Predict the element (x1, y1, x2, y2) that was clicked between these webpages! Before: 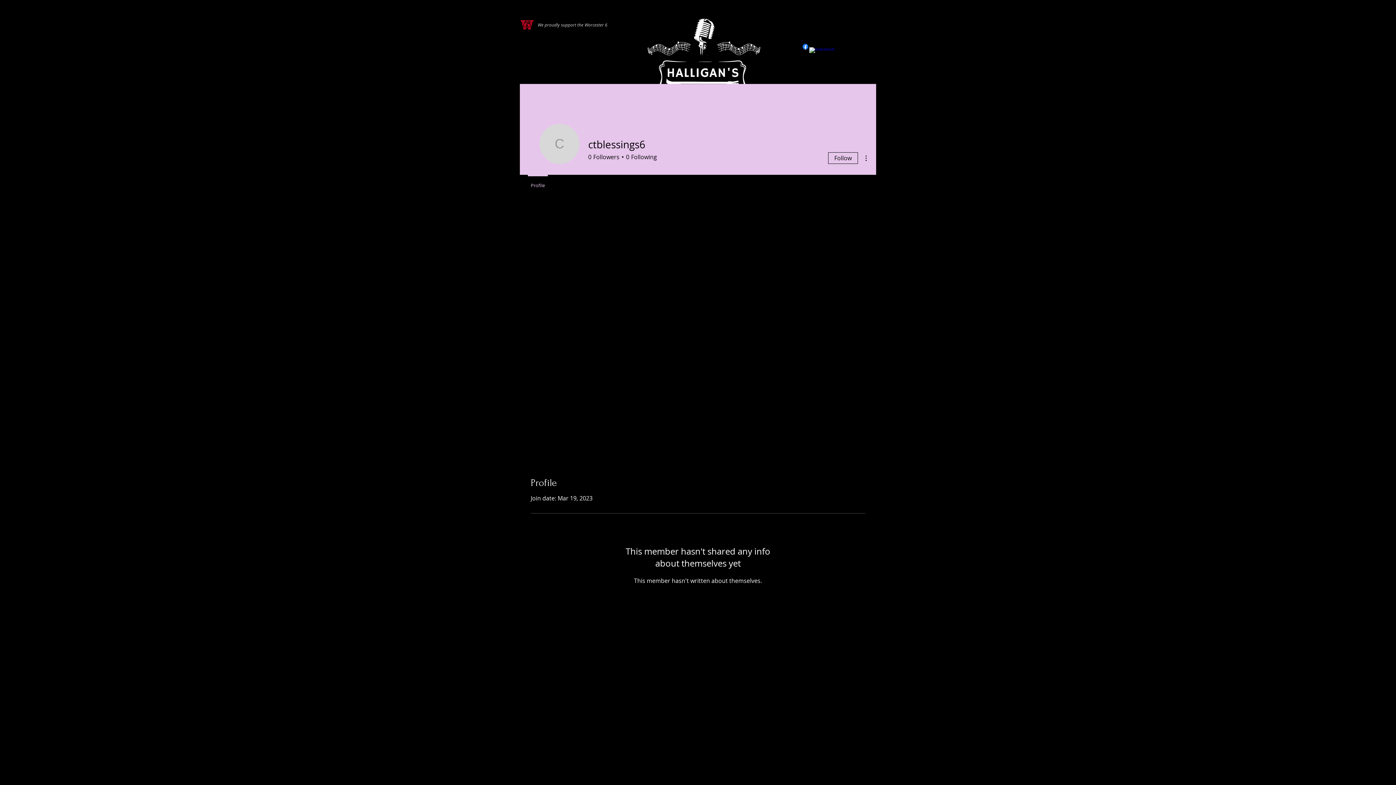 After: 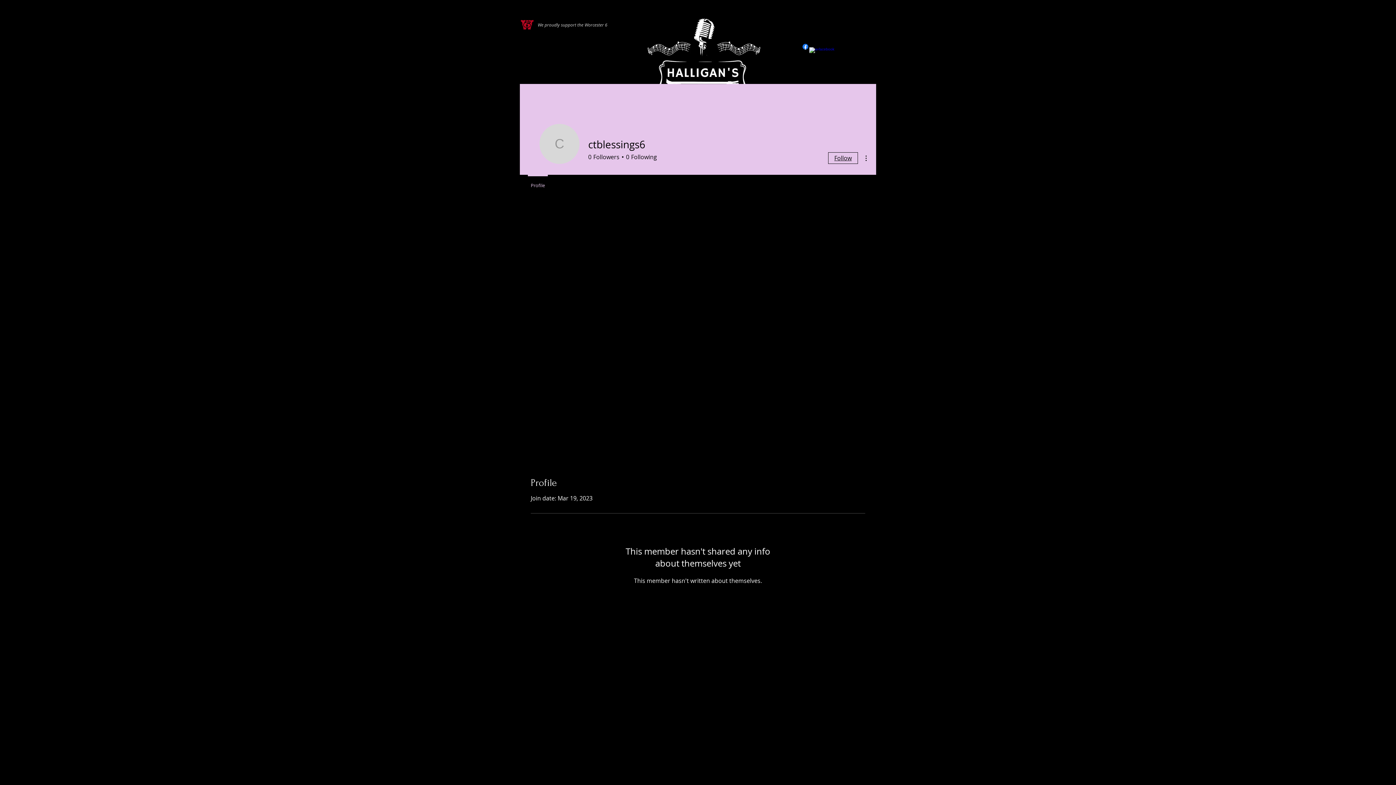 Action: label: Follow bbox: (828, 152, 858, 164)